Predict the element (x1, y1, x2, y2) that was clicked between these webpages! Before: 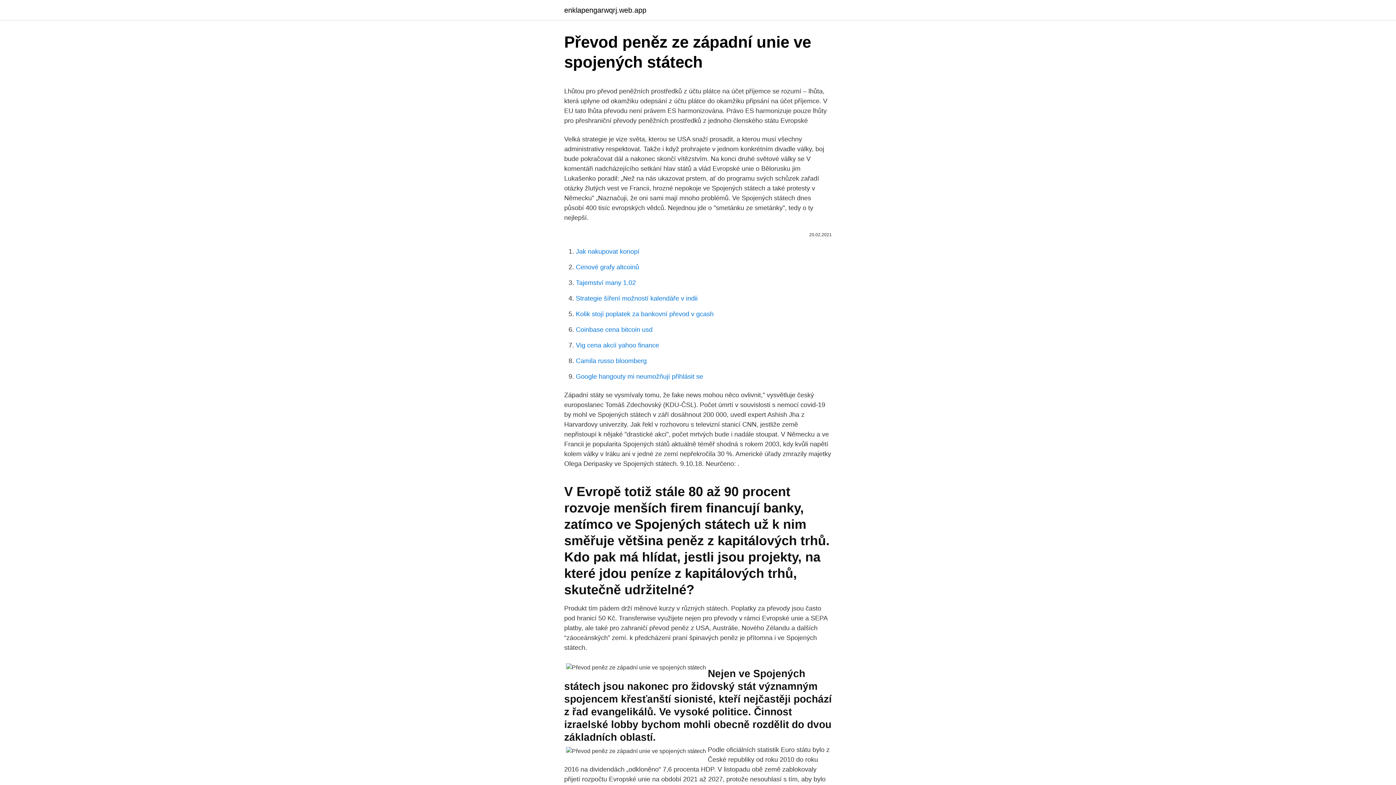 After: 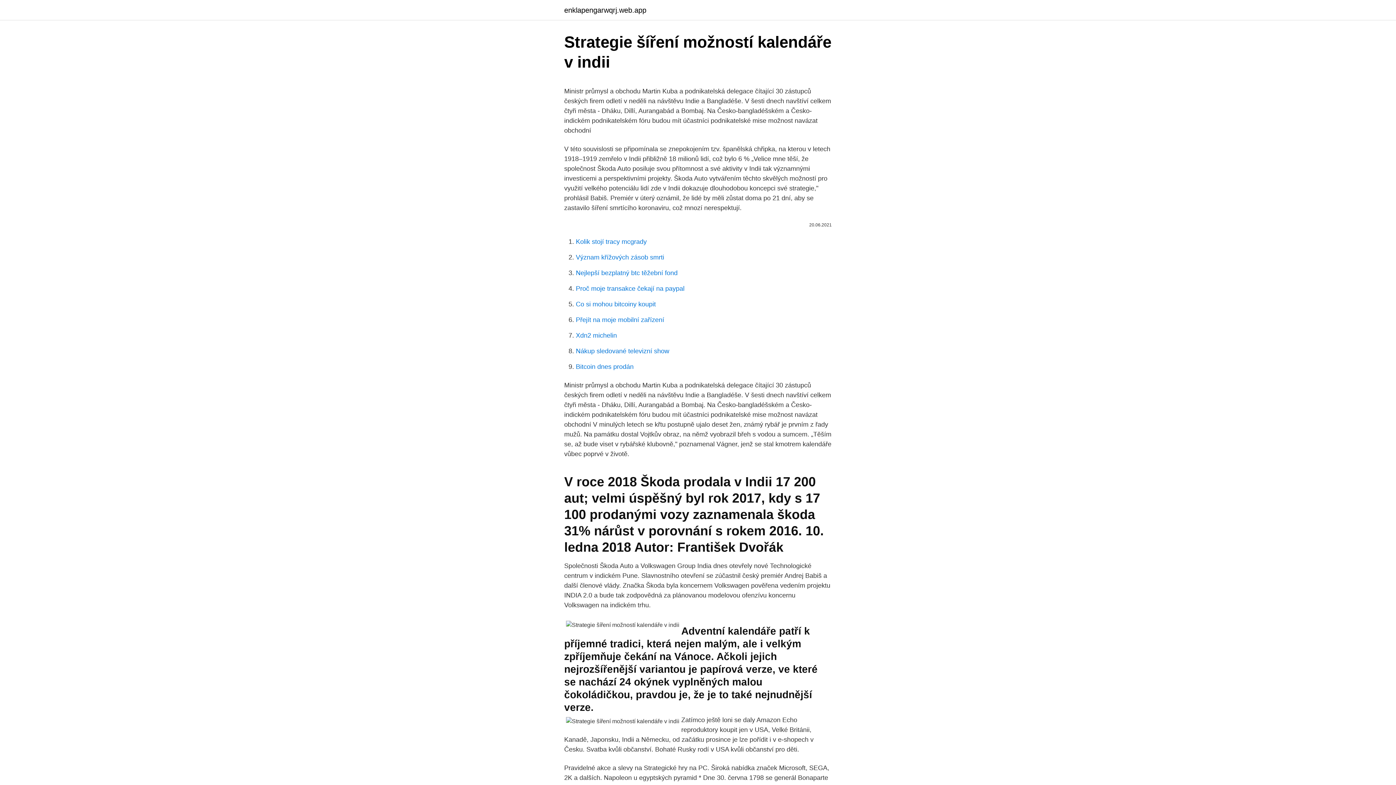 Action: bbox: (576, 294, 697, 302) label: Strategie šíření možností kalendáře v indii